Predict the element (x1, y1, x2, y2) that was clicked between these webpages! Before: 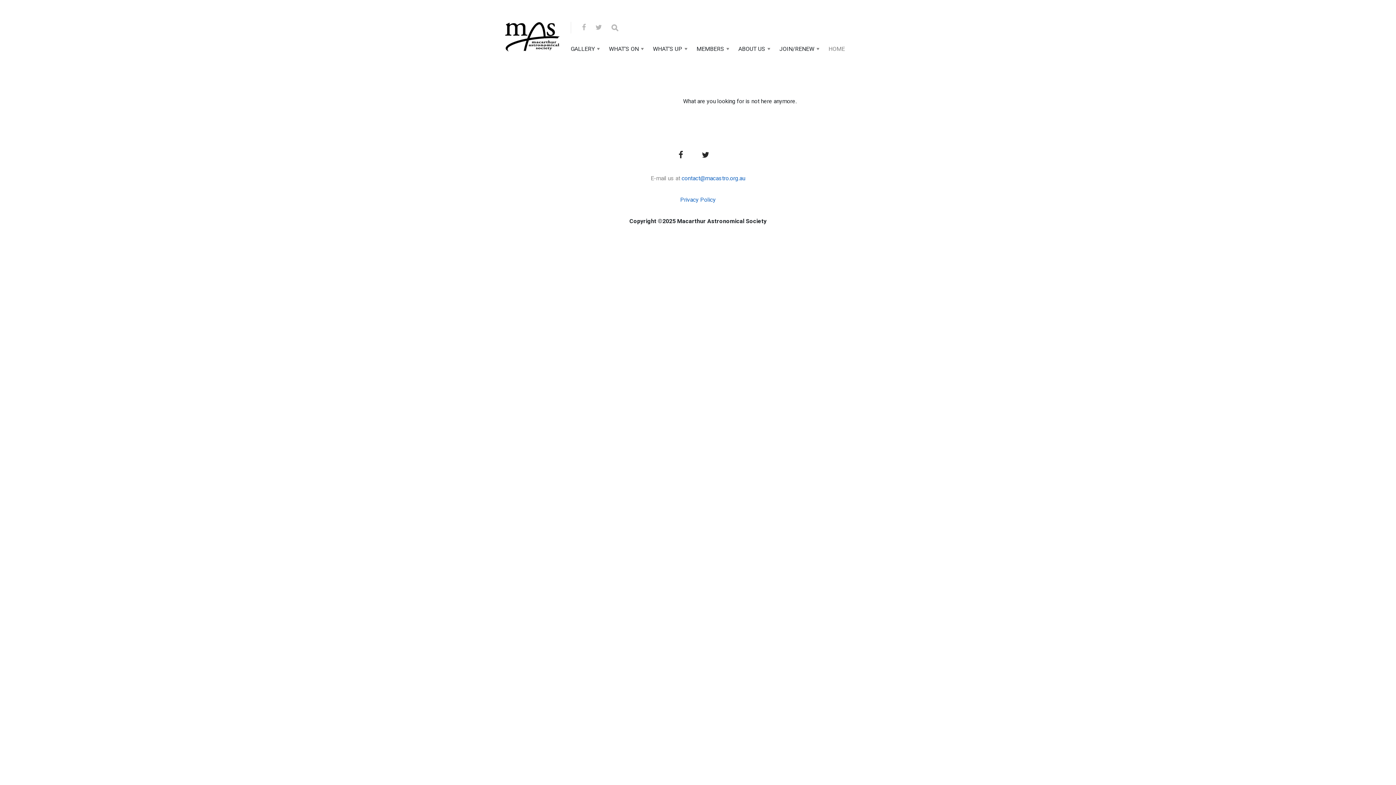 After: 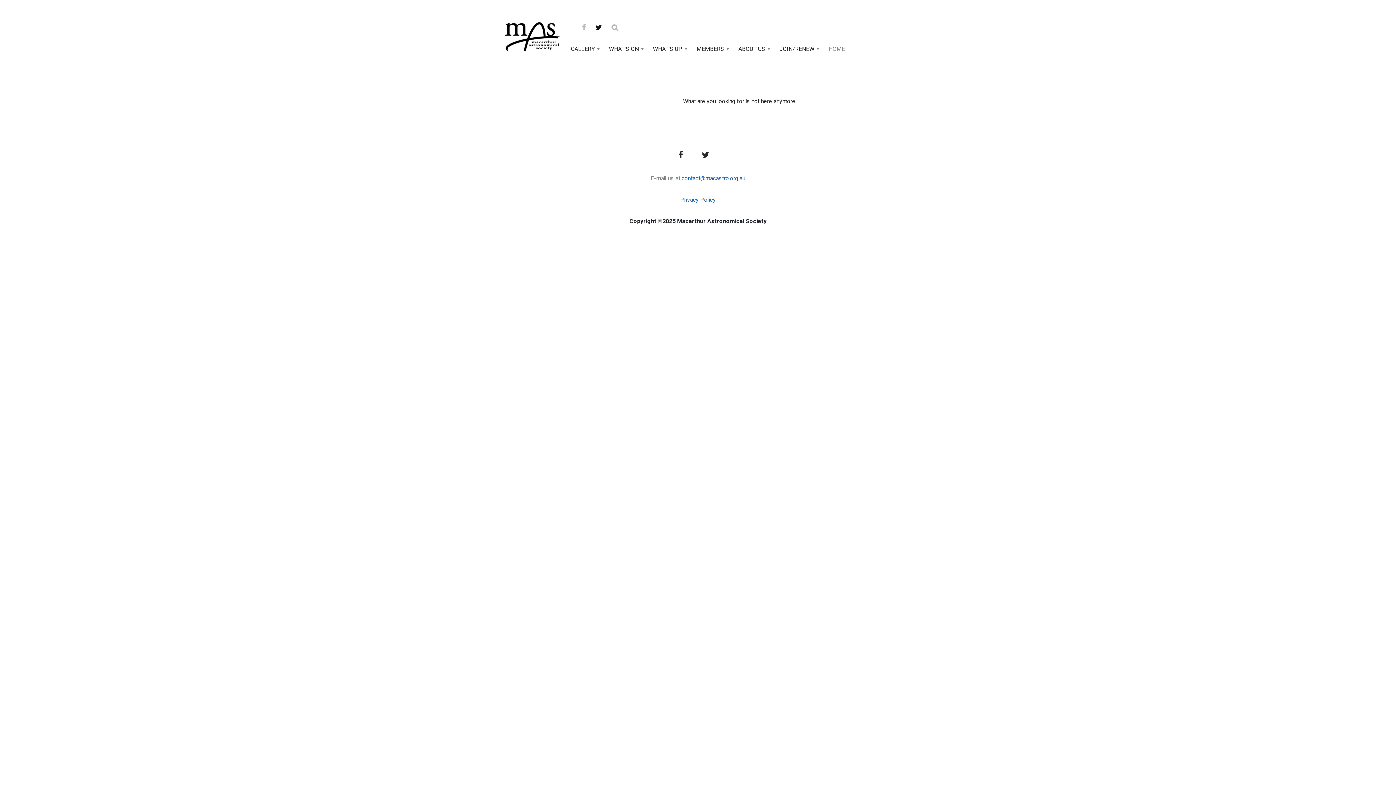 Action: bbox: (595, 23, 610, 32)